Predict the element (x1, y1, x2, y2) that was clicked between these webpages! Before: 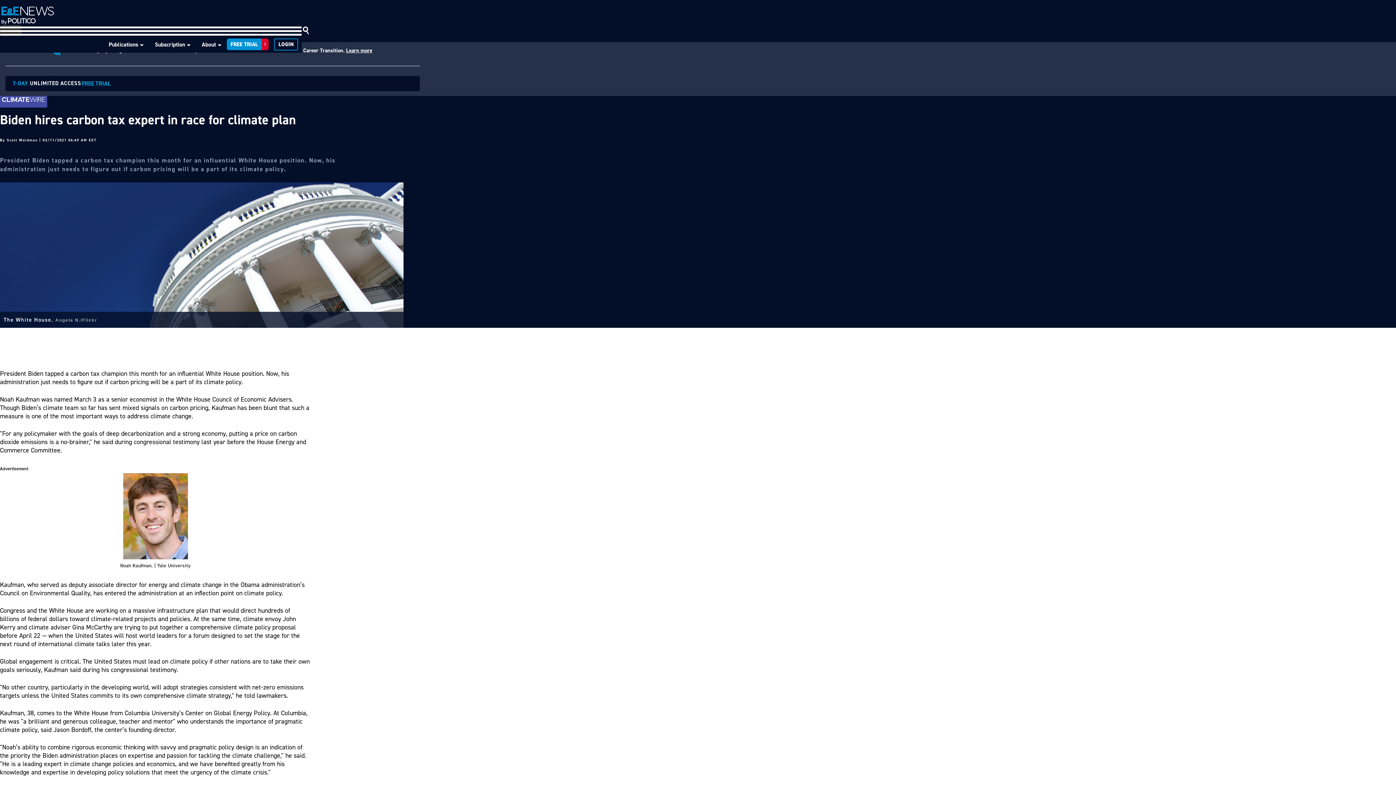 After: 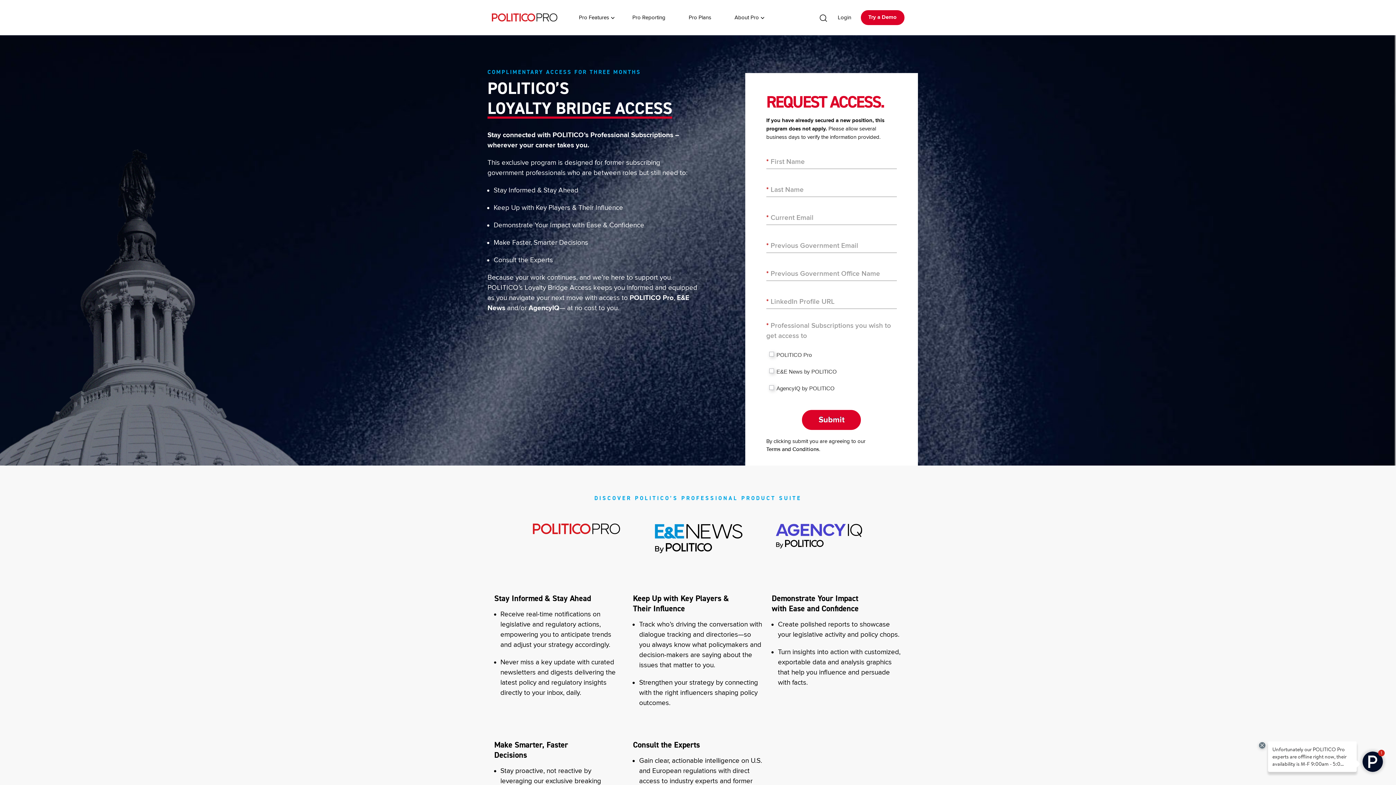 Action: label: Learn more bbox: (346, 46, 372, 54)